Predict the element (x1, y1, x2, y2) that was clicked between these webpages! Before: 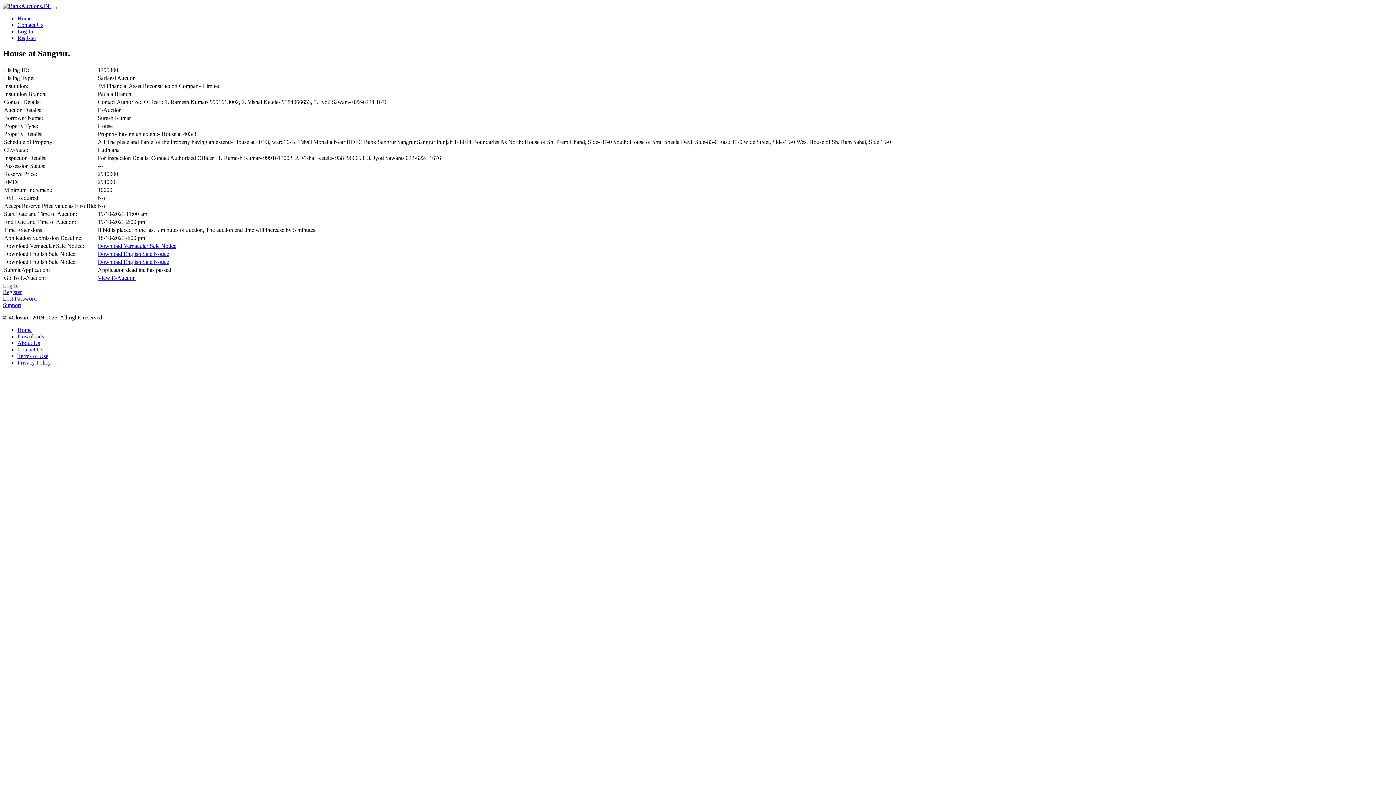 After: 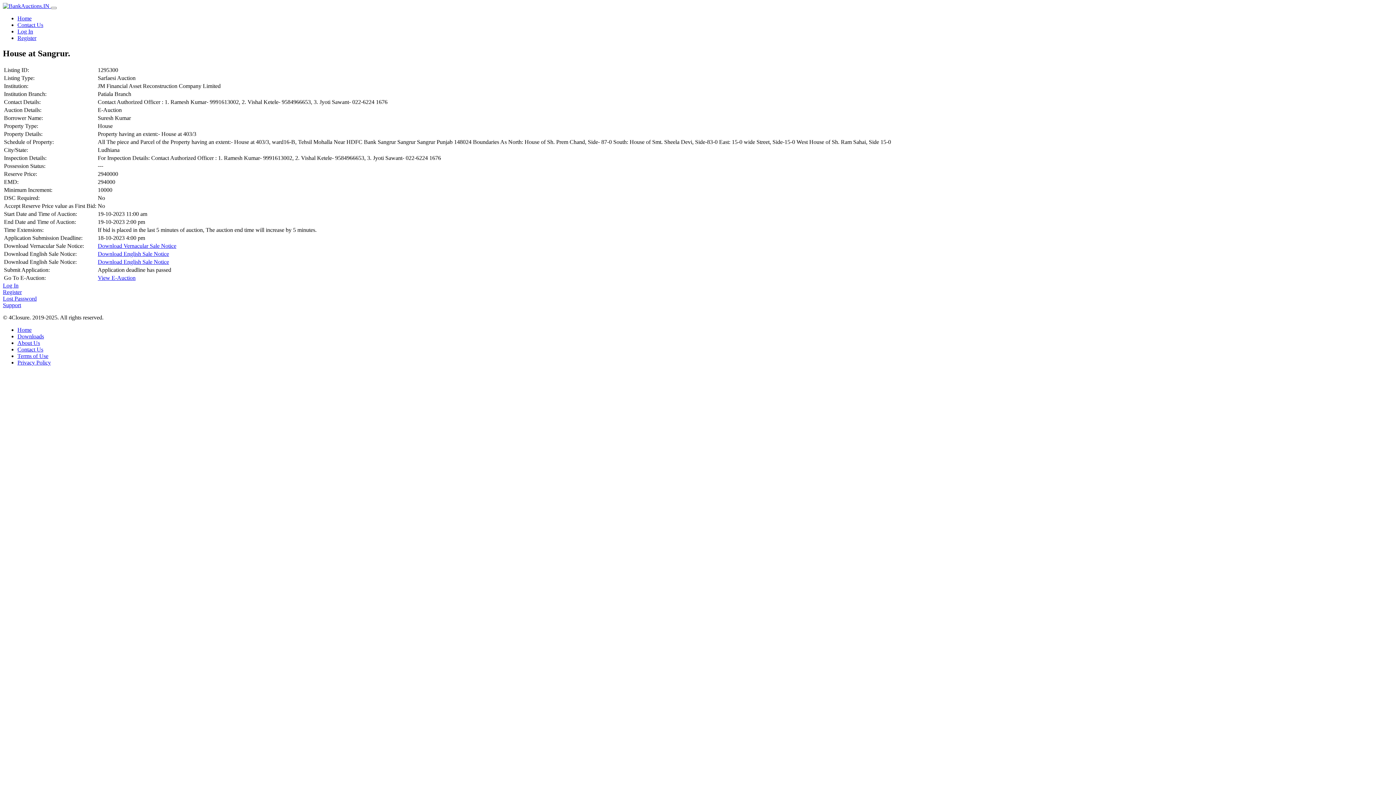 Action: bbox: (97, 258, 169, 265) label: Download English Sale Notice